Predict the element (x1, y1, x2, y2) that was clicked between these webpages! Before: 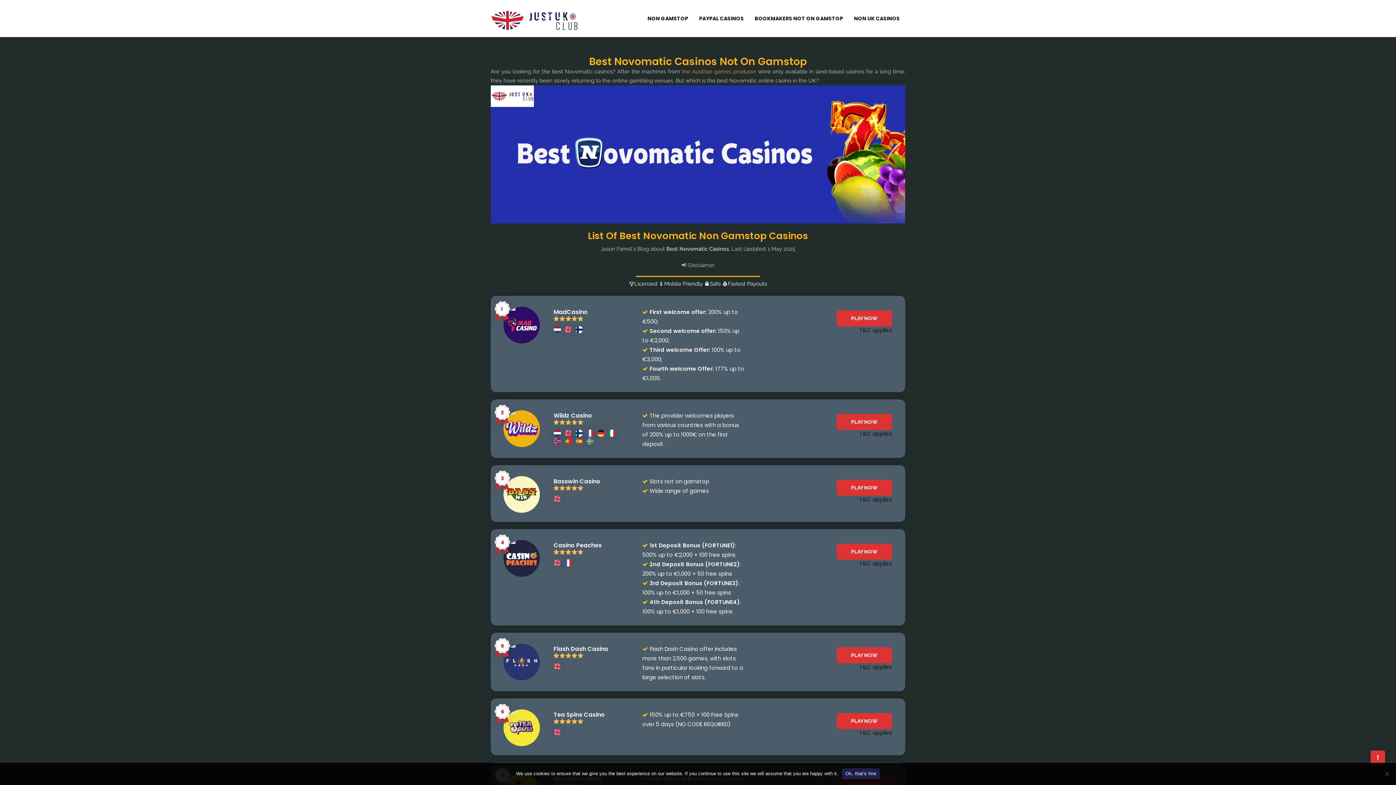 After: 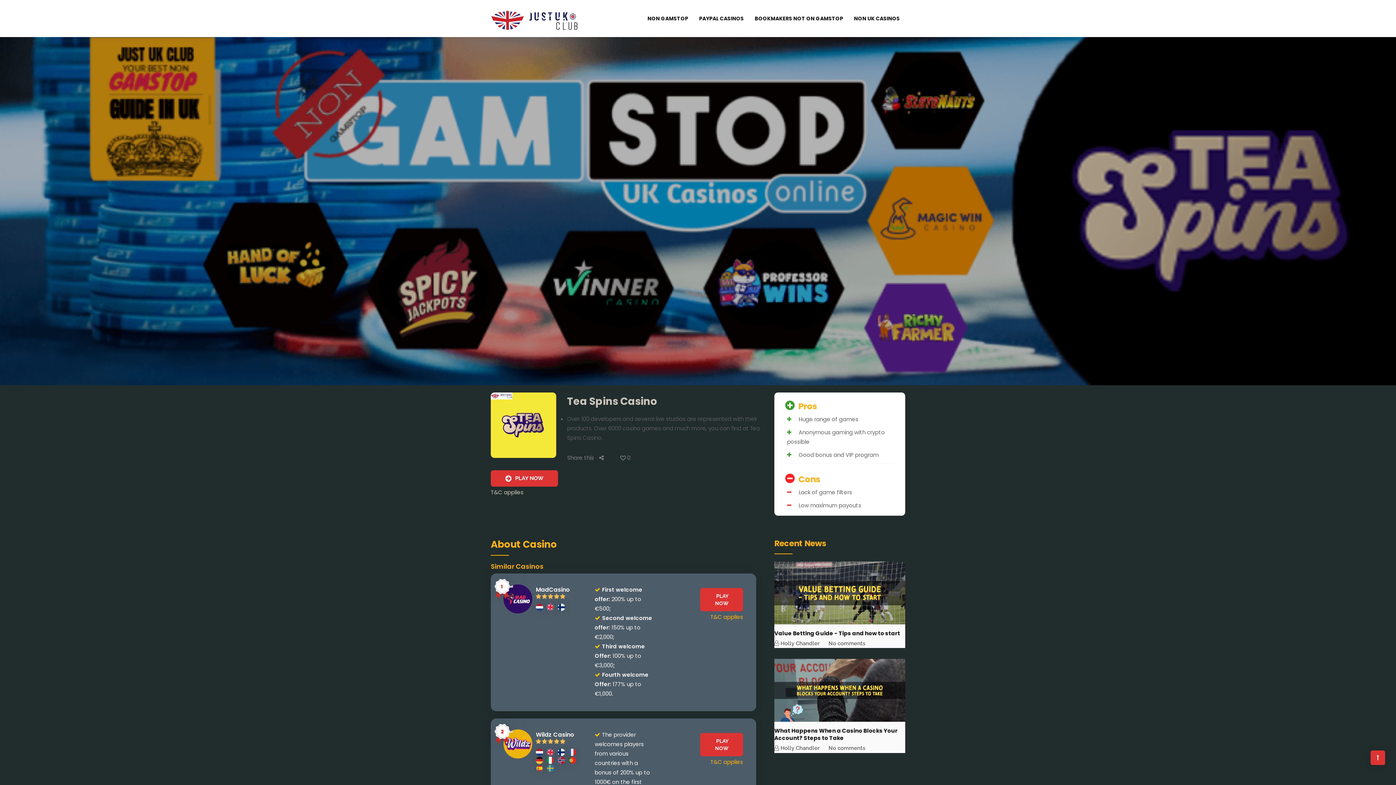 Action: bbox: (553, 710, 605, 719) label: Tea Spins Casino